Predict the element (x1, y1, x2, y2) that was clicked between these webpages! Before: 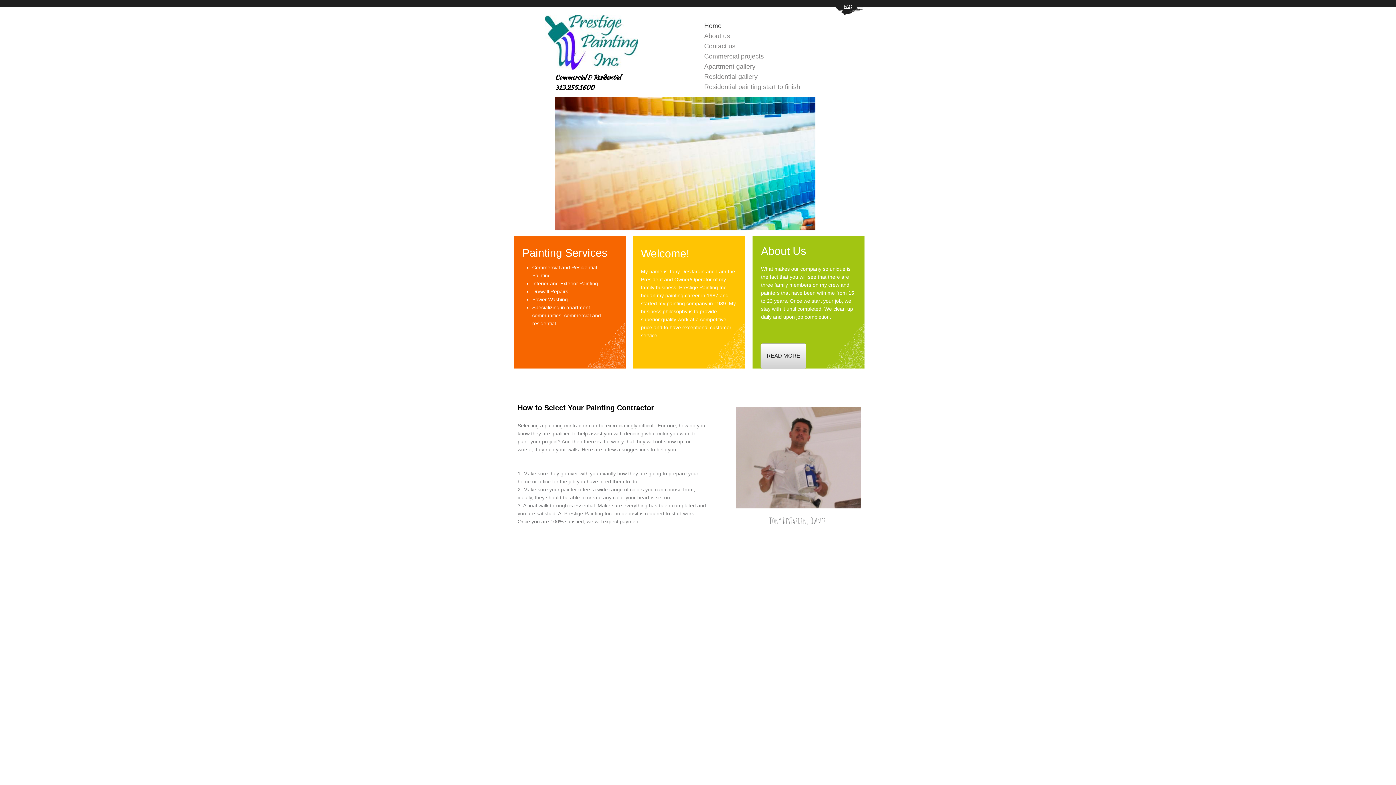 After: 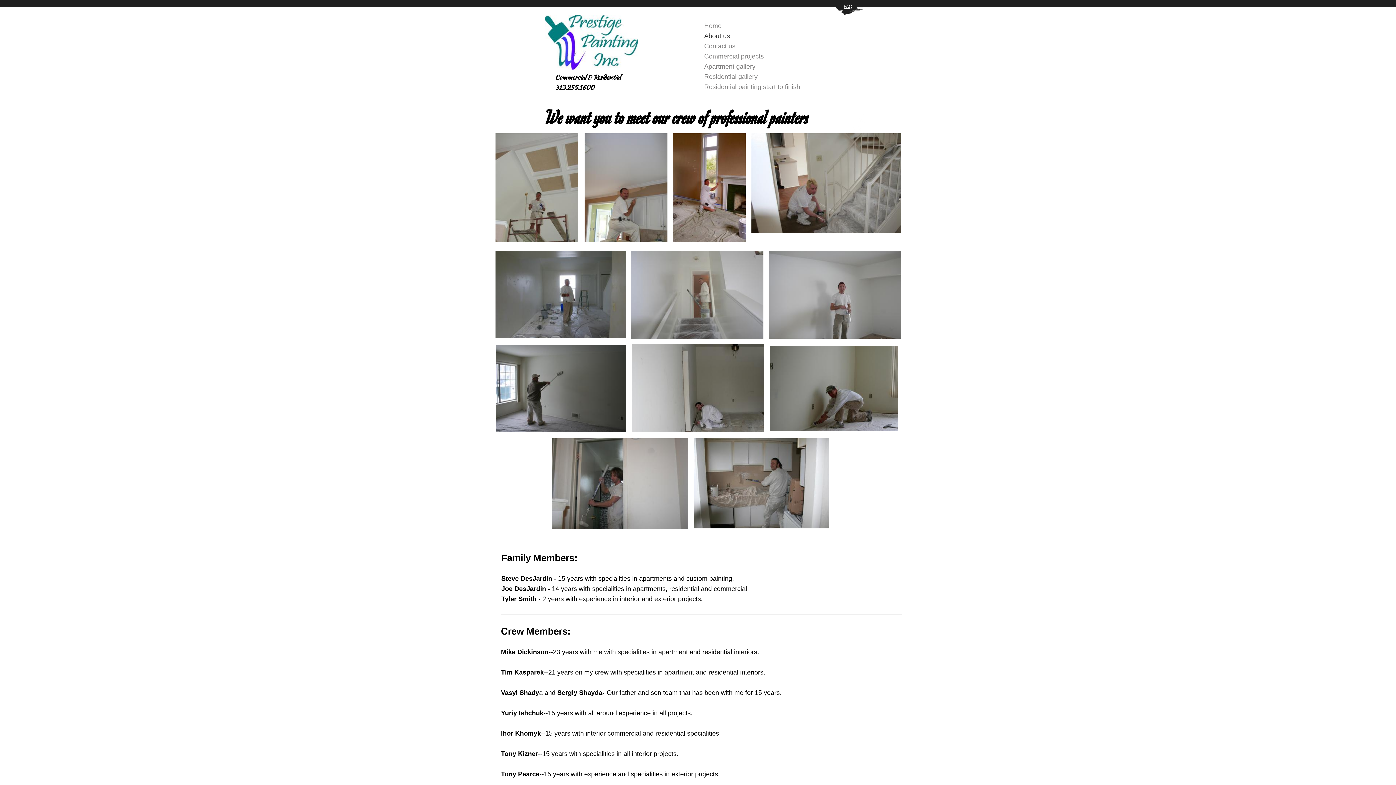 Action: label: READ MORE
 bbox: (760, 343, 806, 368)